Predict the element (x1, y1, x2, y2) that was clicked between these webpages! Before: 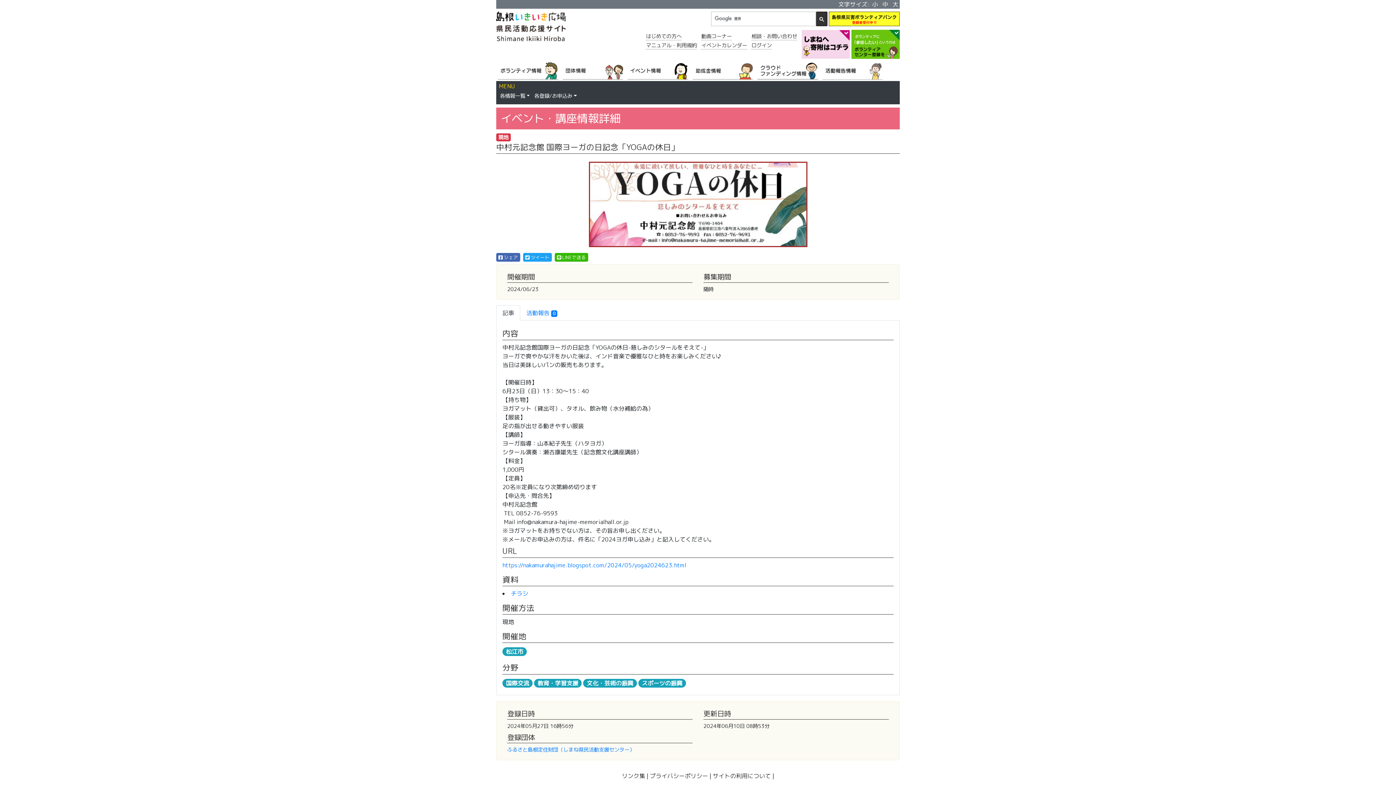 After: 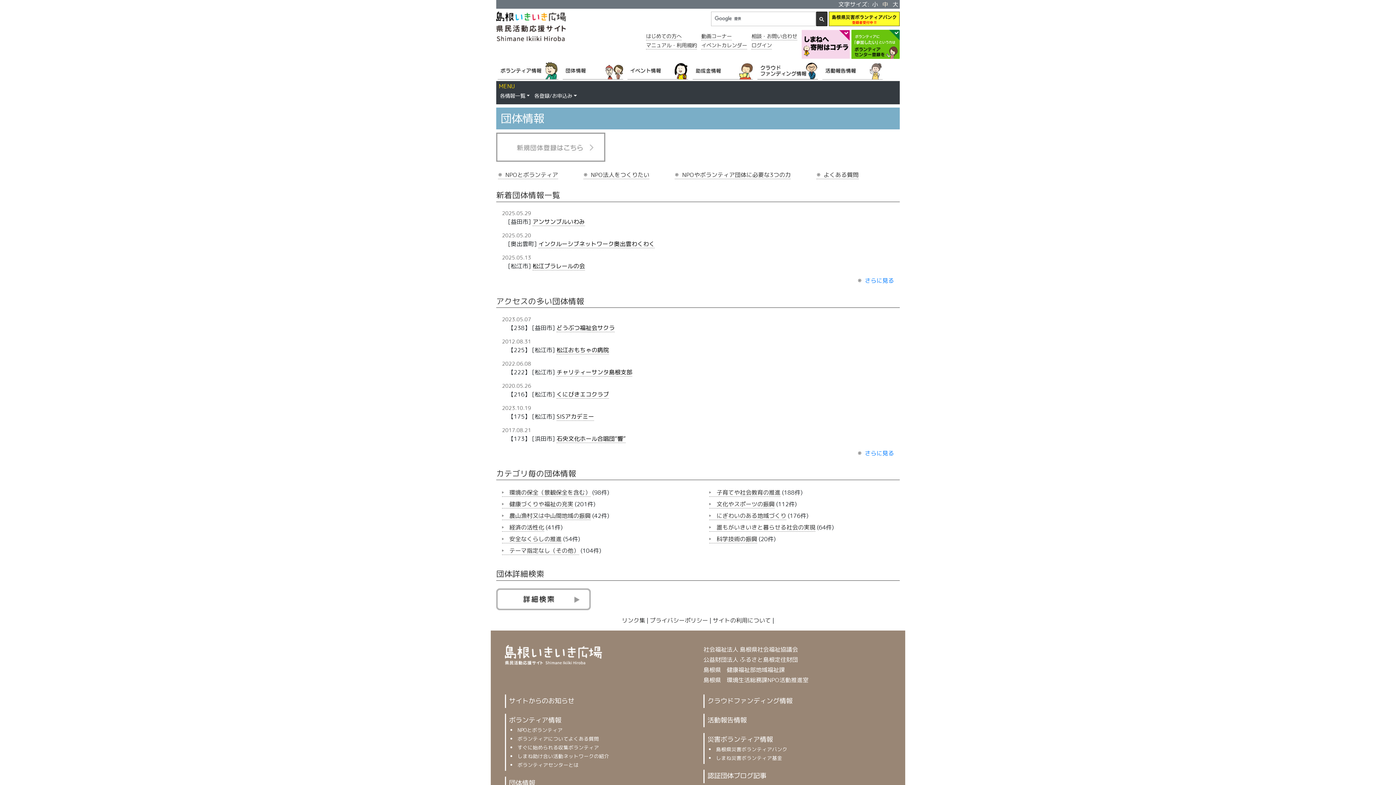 Action: bbox: (561, 71, 624, 79)